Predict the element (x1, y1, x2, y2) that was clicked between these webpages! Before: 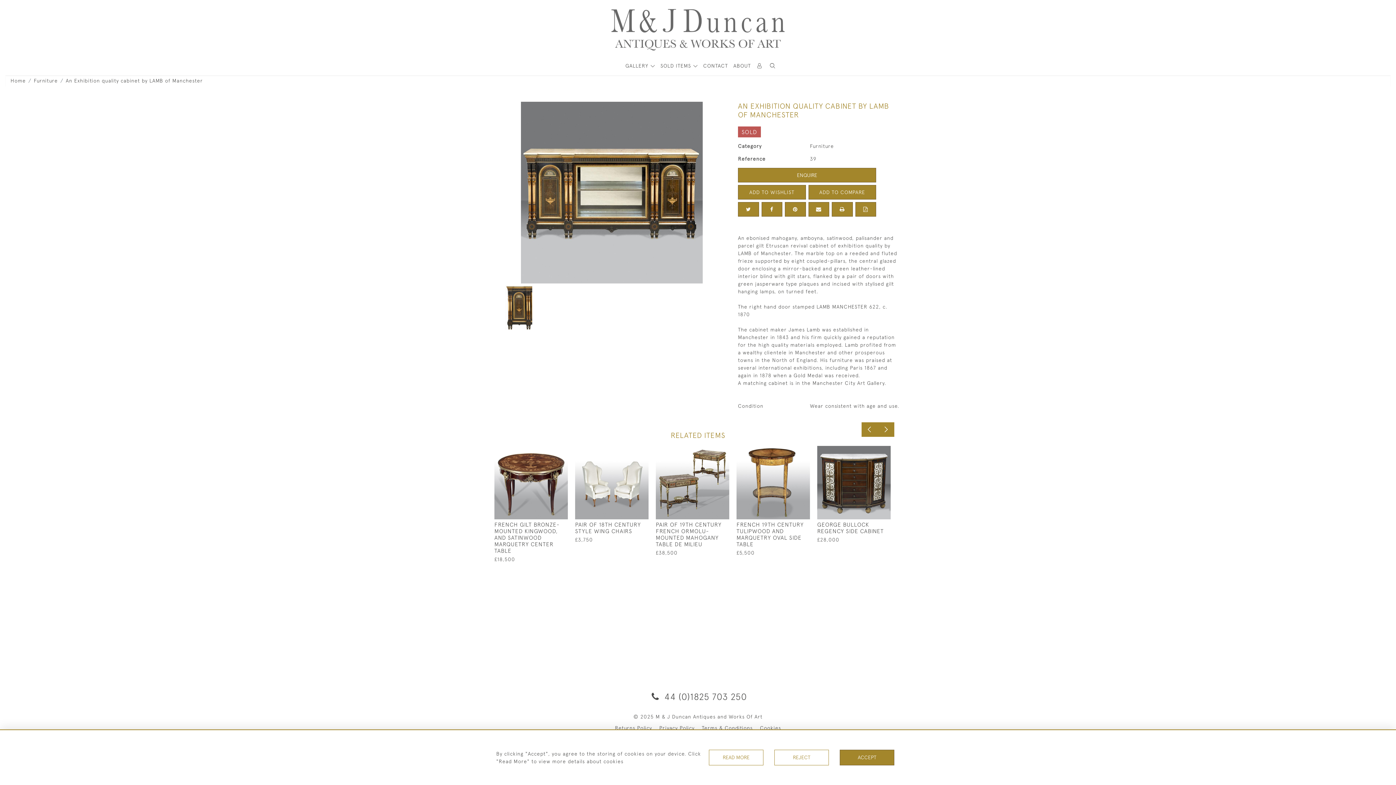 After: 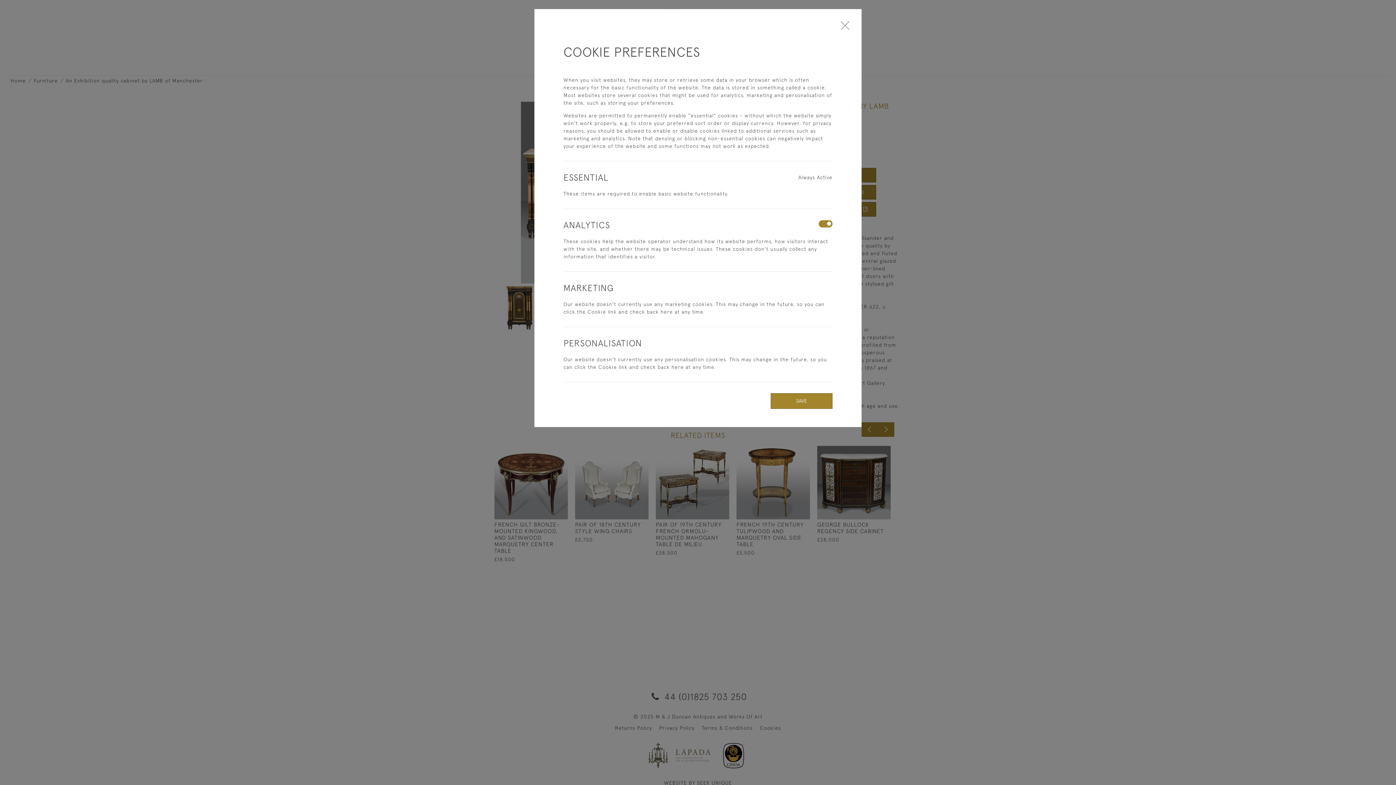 Action: label: READ MORE bbox: (709, 750, 763, 765)